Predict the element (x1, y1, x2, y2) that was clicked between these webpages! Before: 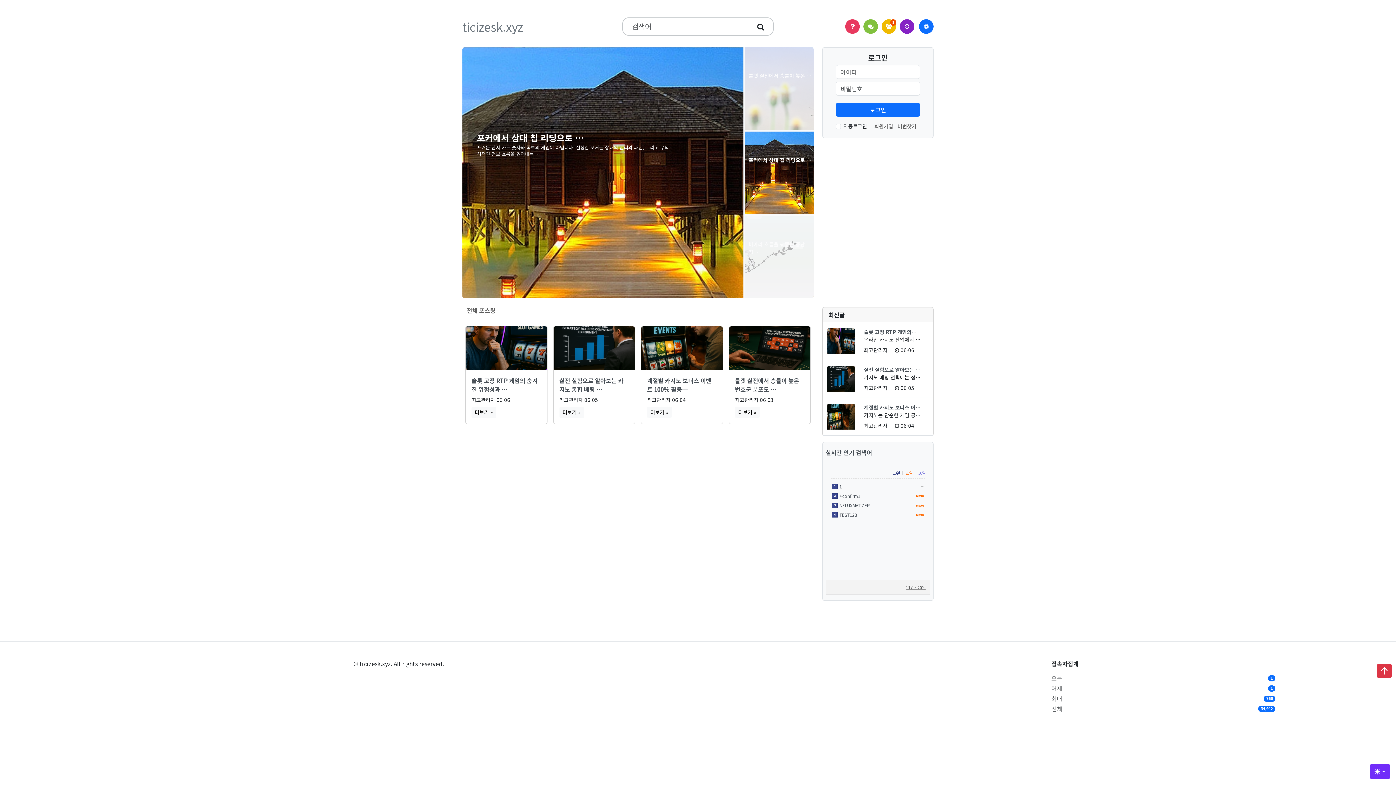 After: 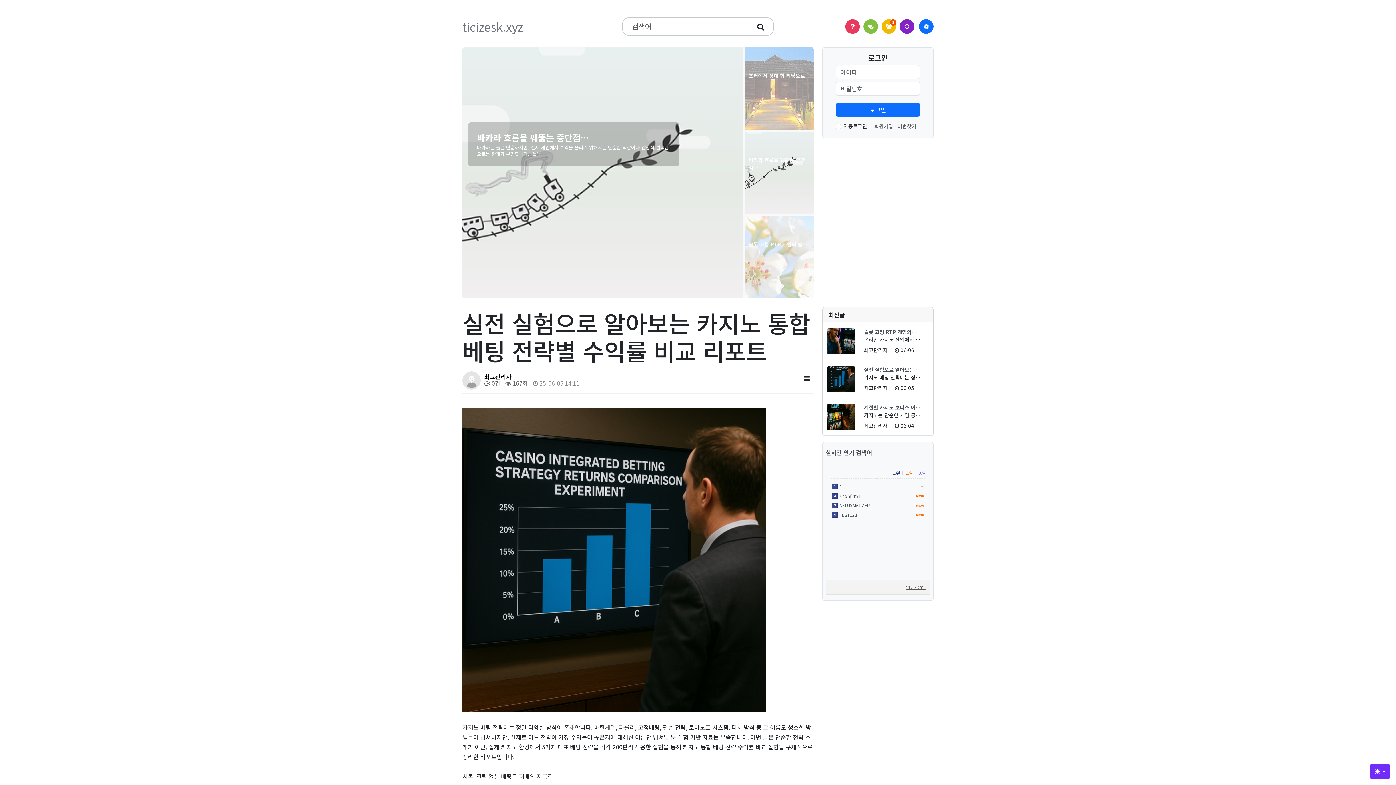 Action: bbox: (553, 326, 634, 370)